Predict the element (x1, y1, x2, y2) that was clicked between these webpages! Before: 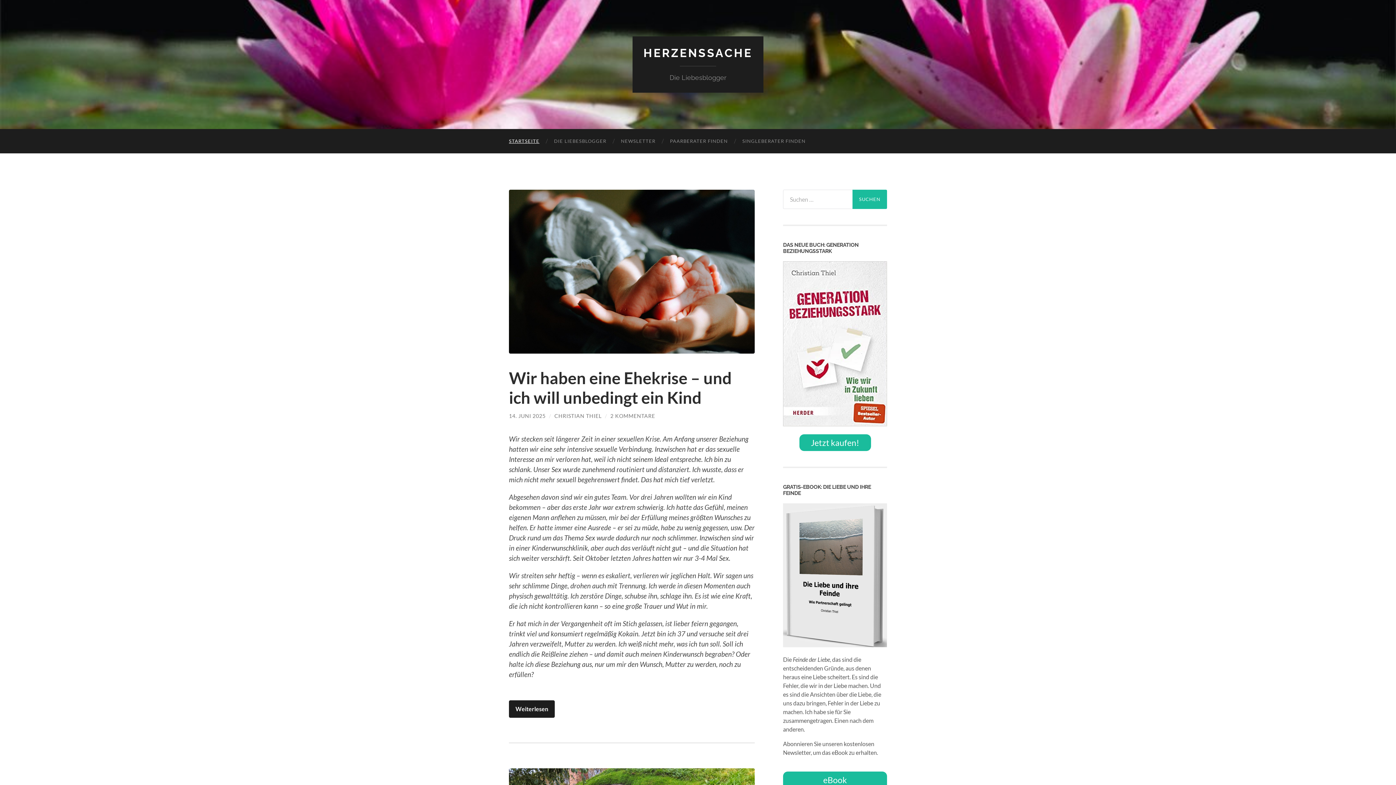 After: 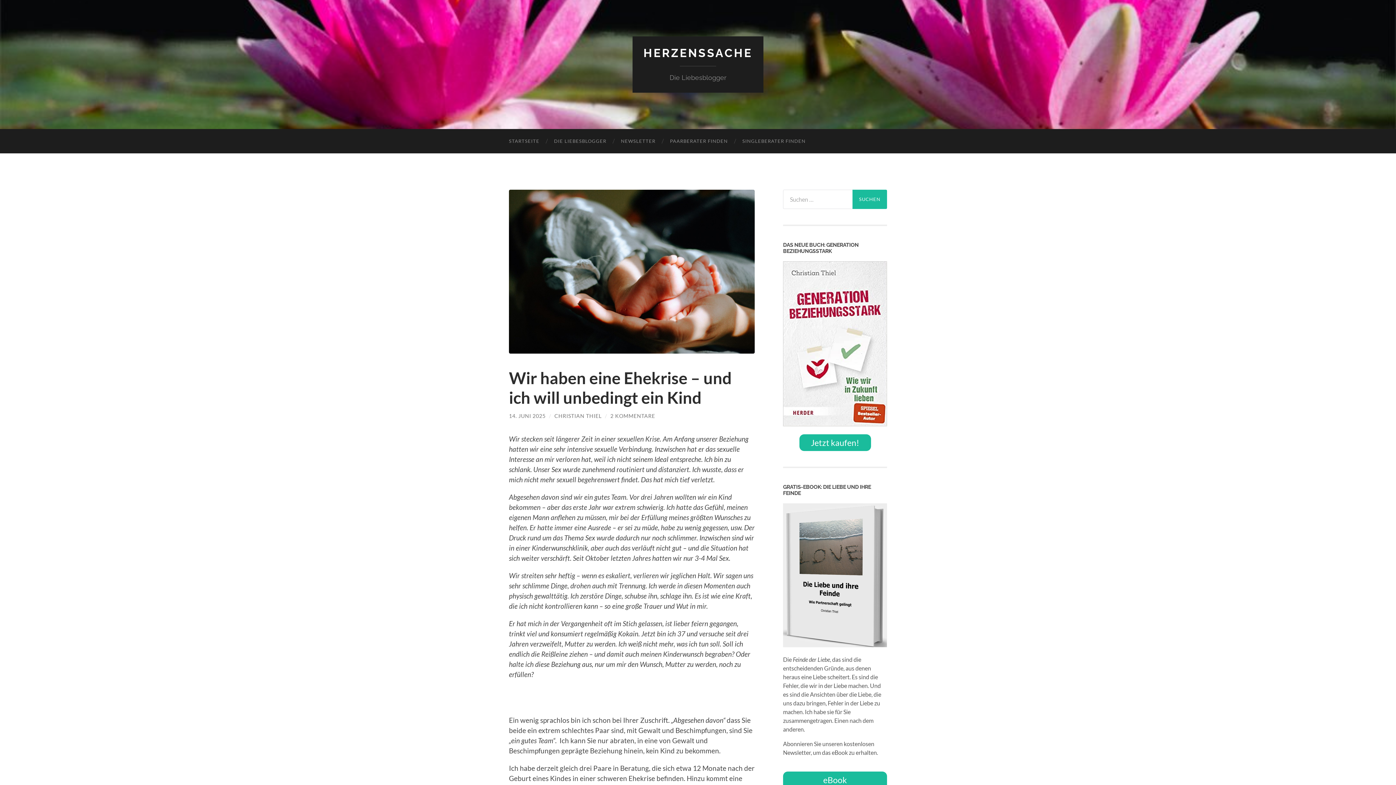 Action: bbox: (509, 189, 754, 353)